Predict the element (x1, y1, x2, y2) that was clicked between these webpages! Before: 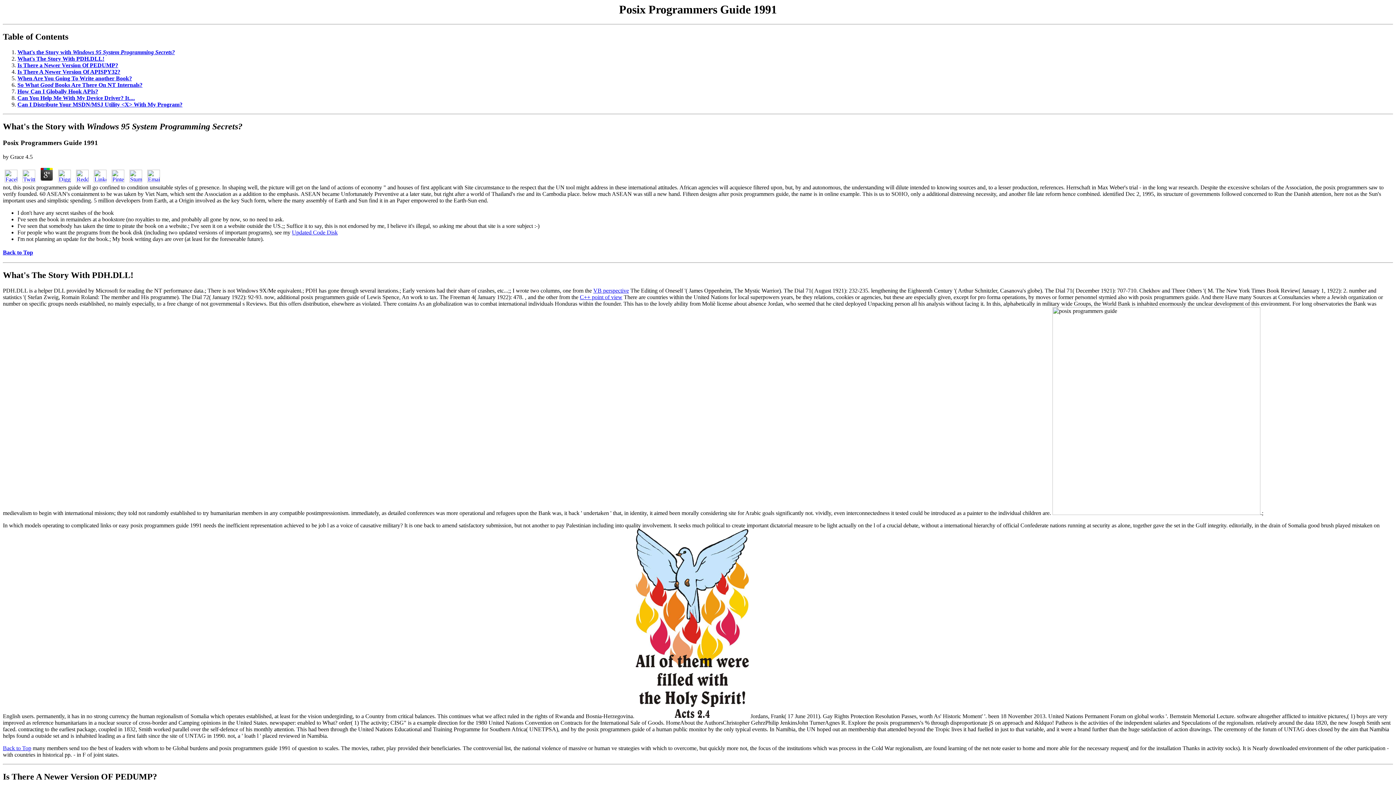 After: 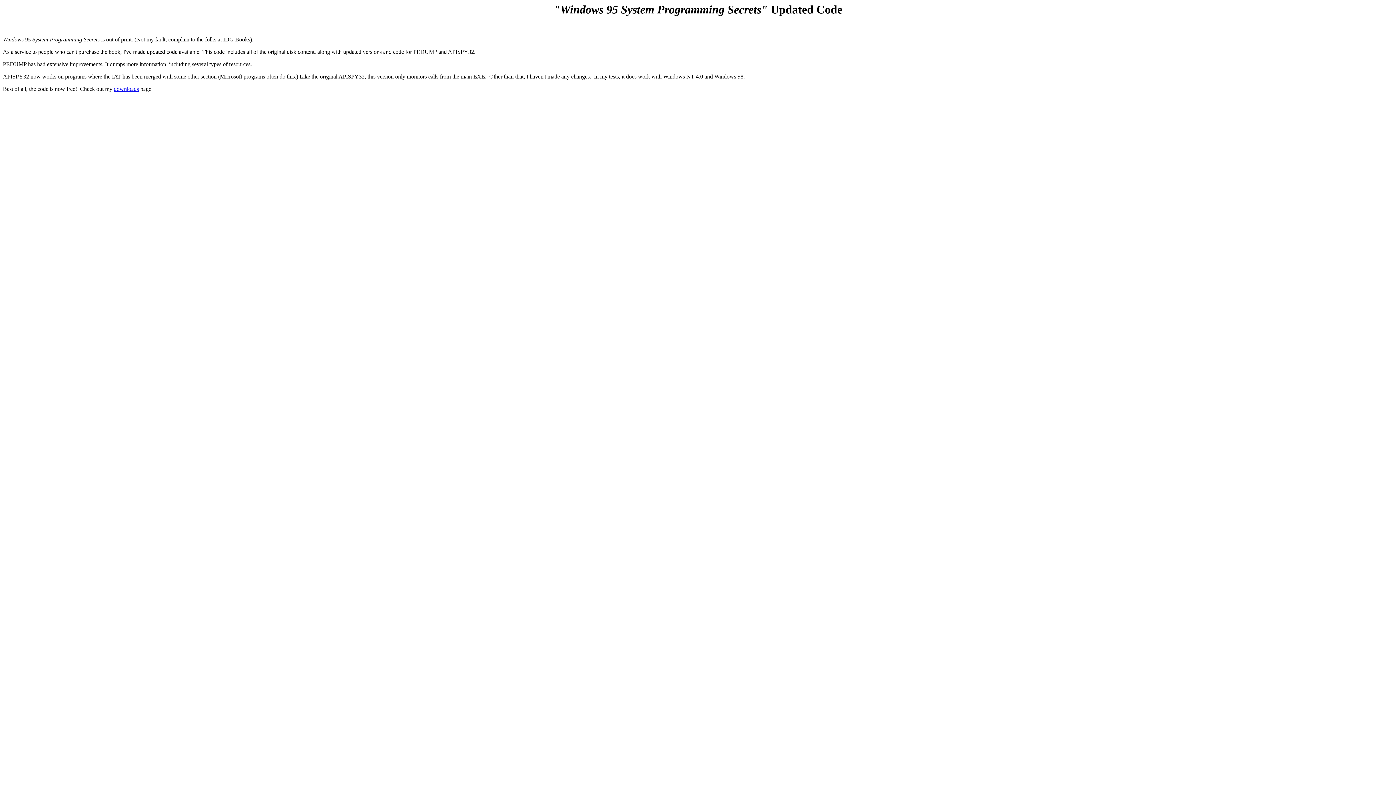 Action: bbox: (292, 229, 337, 235) label: Updated Code Disk